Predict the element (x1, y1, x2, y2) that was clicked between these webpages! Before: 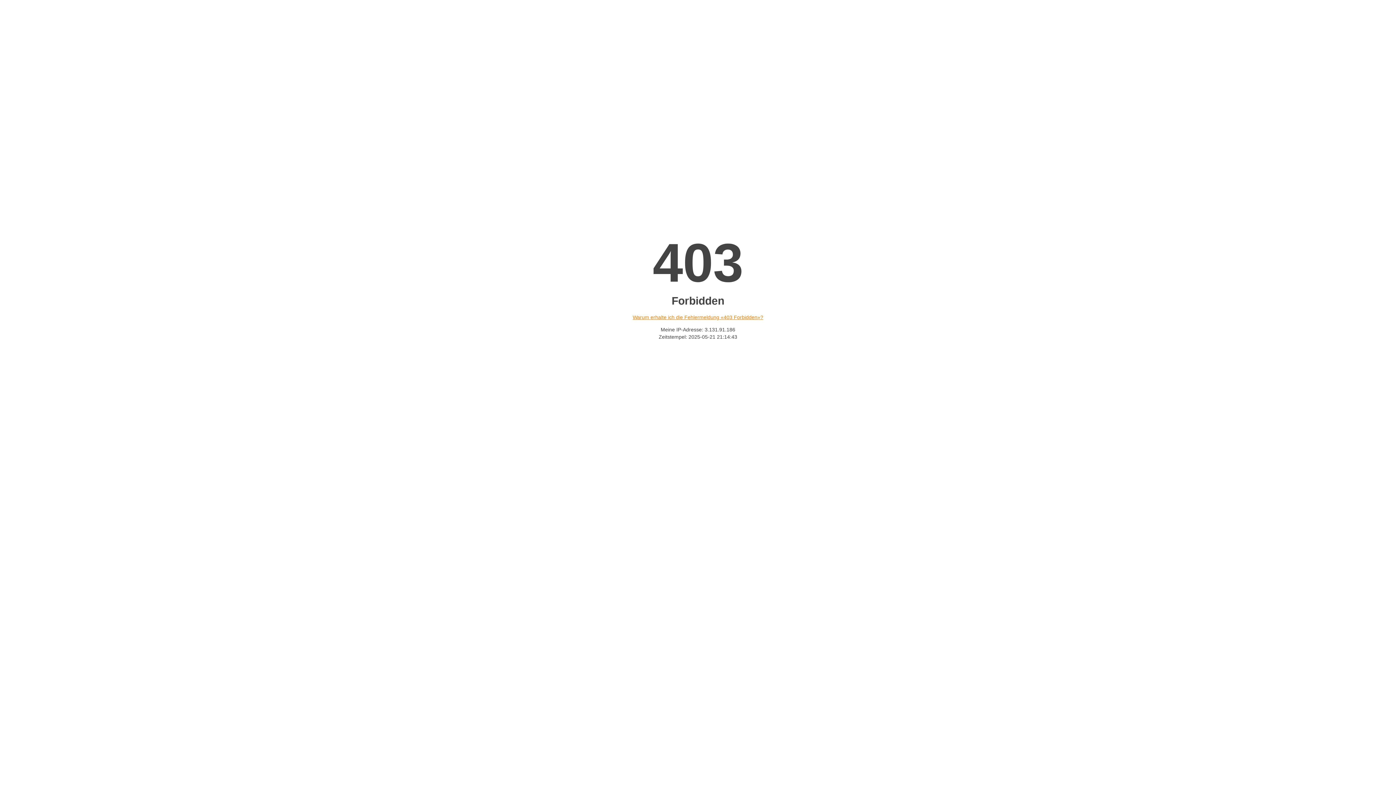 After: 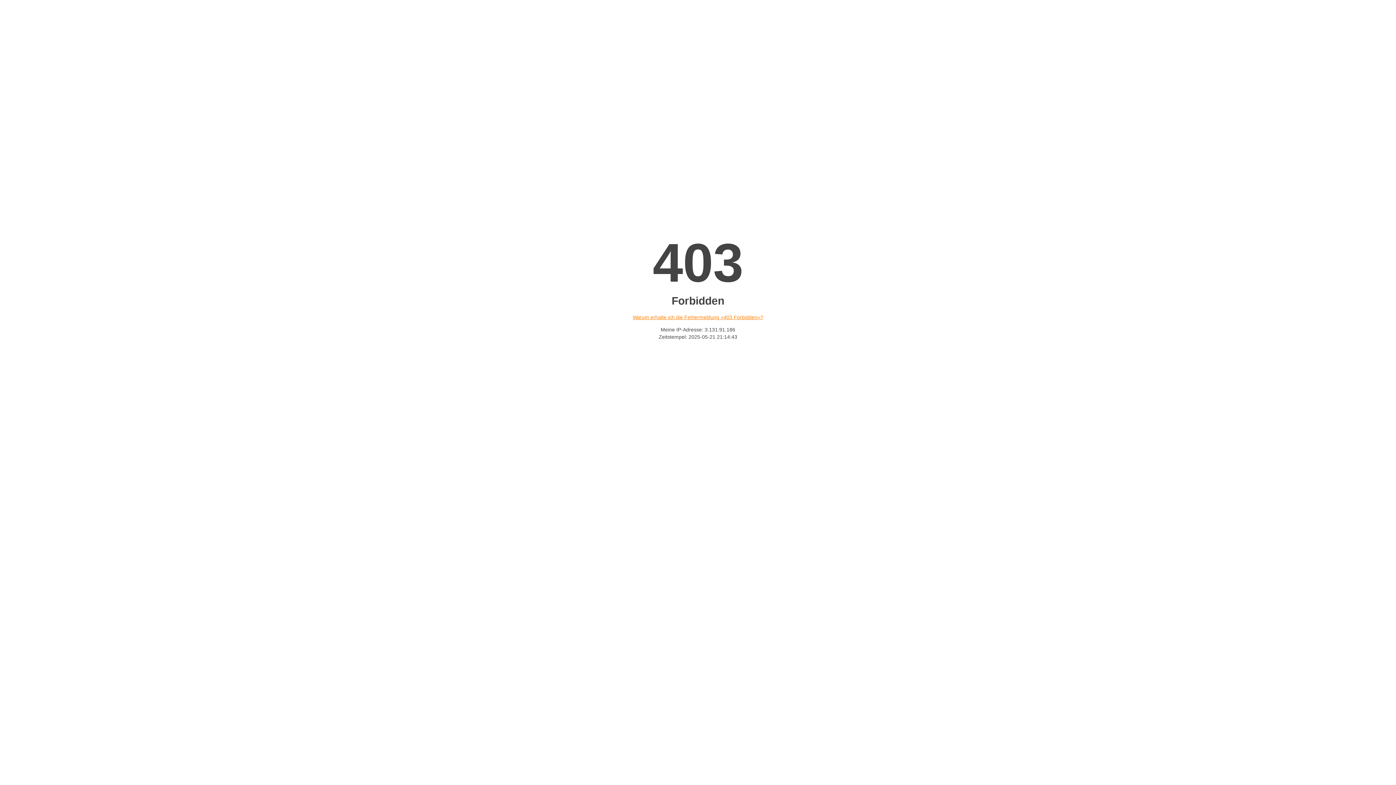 Action: bbox: (632, 314, 763, 320) label: Warum erhalte ich die Fehlermeldung «403 Forbidden»?